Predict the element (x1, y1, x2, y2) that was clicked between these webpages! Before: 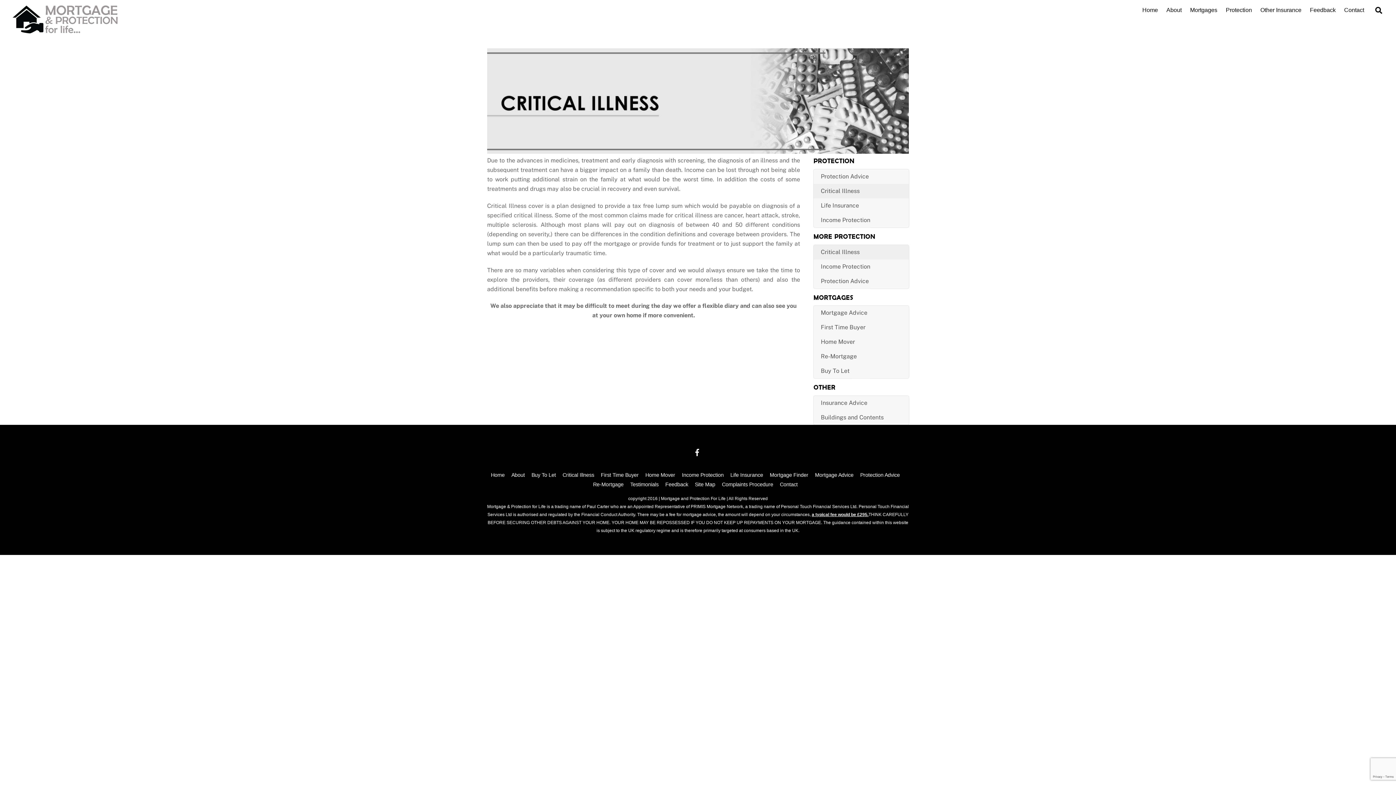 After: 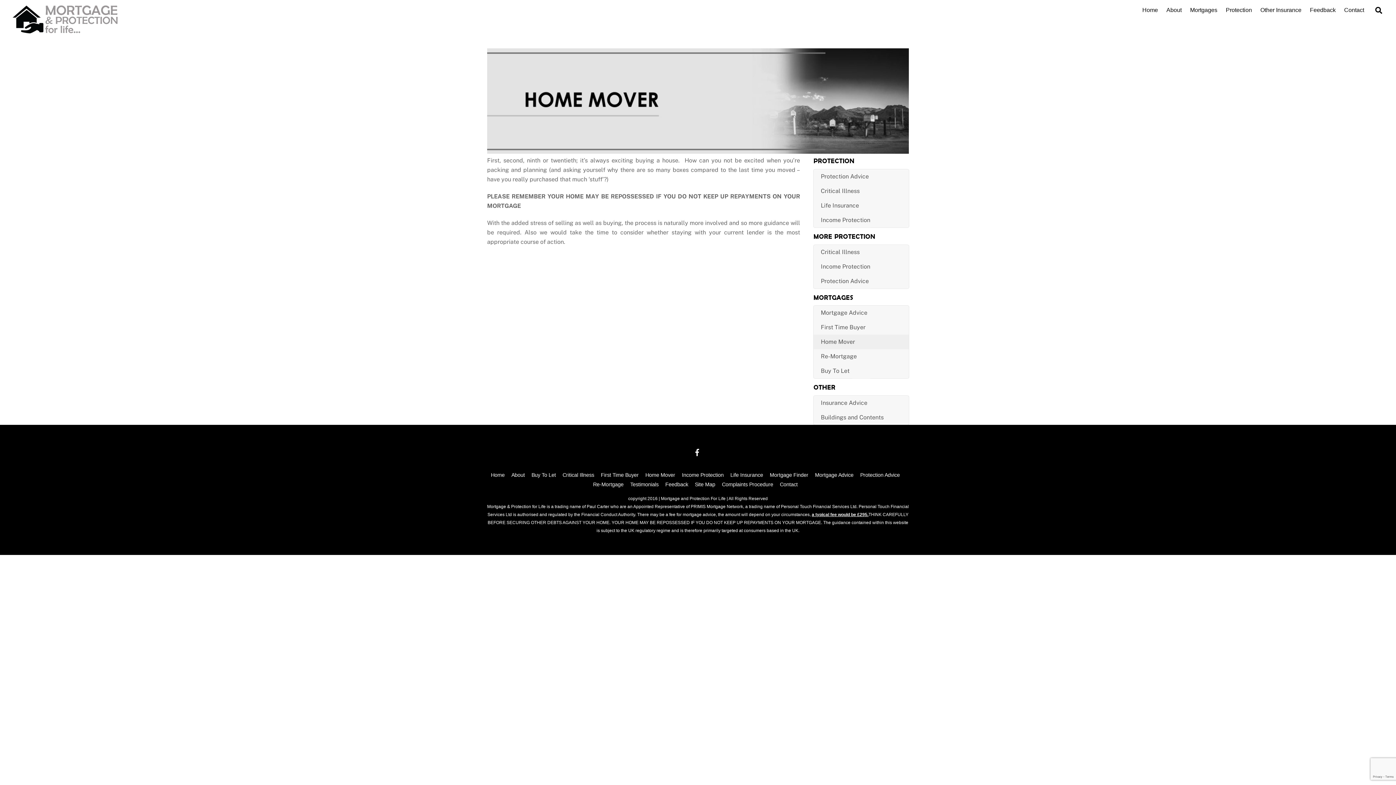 Action: label: Home Mover bbox: (813, 335, 909, 349)